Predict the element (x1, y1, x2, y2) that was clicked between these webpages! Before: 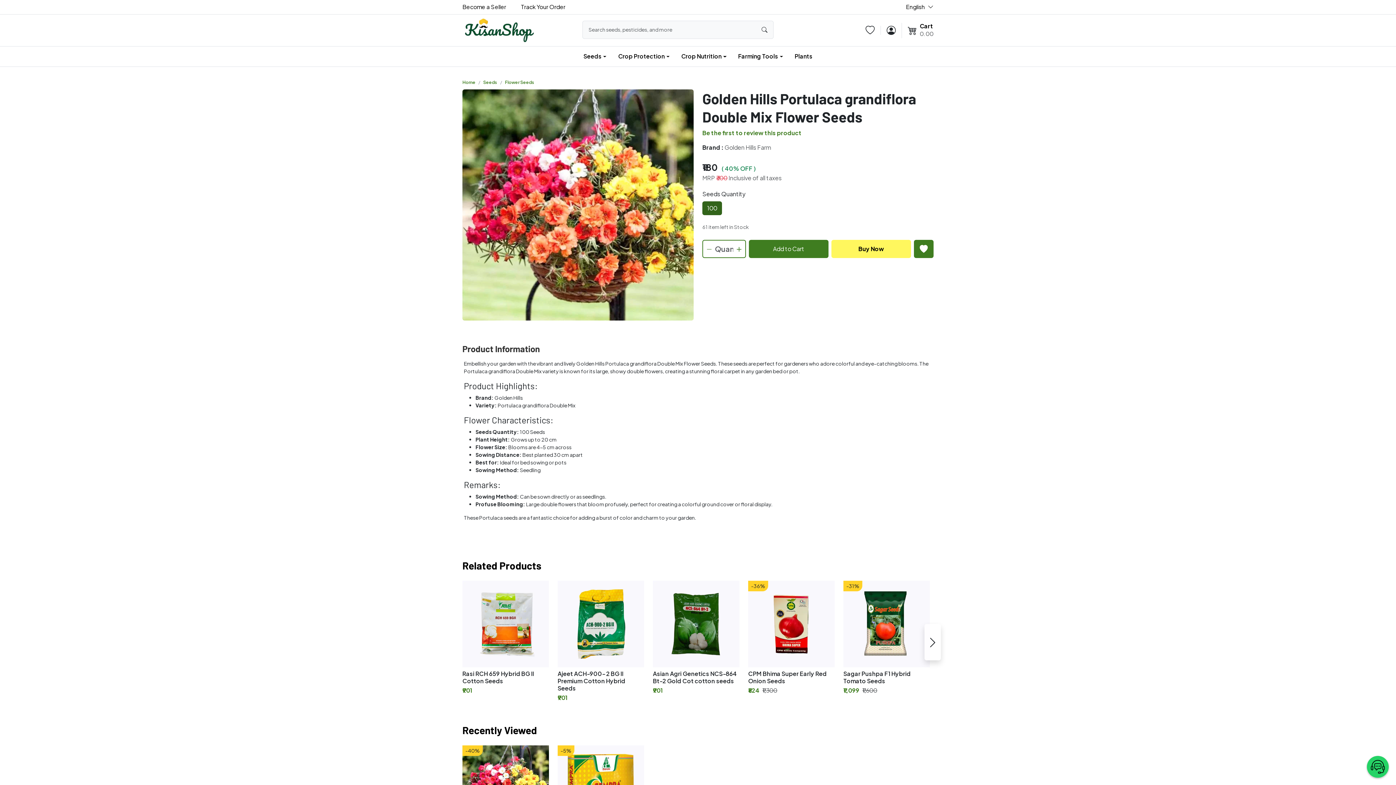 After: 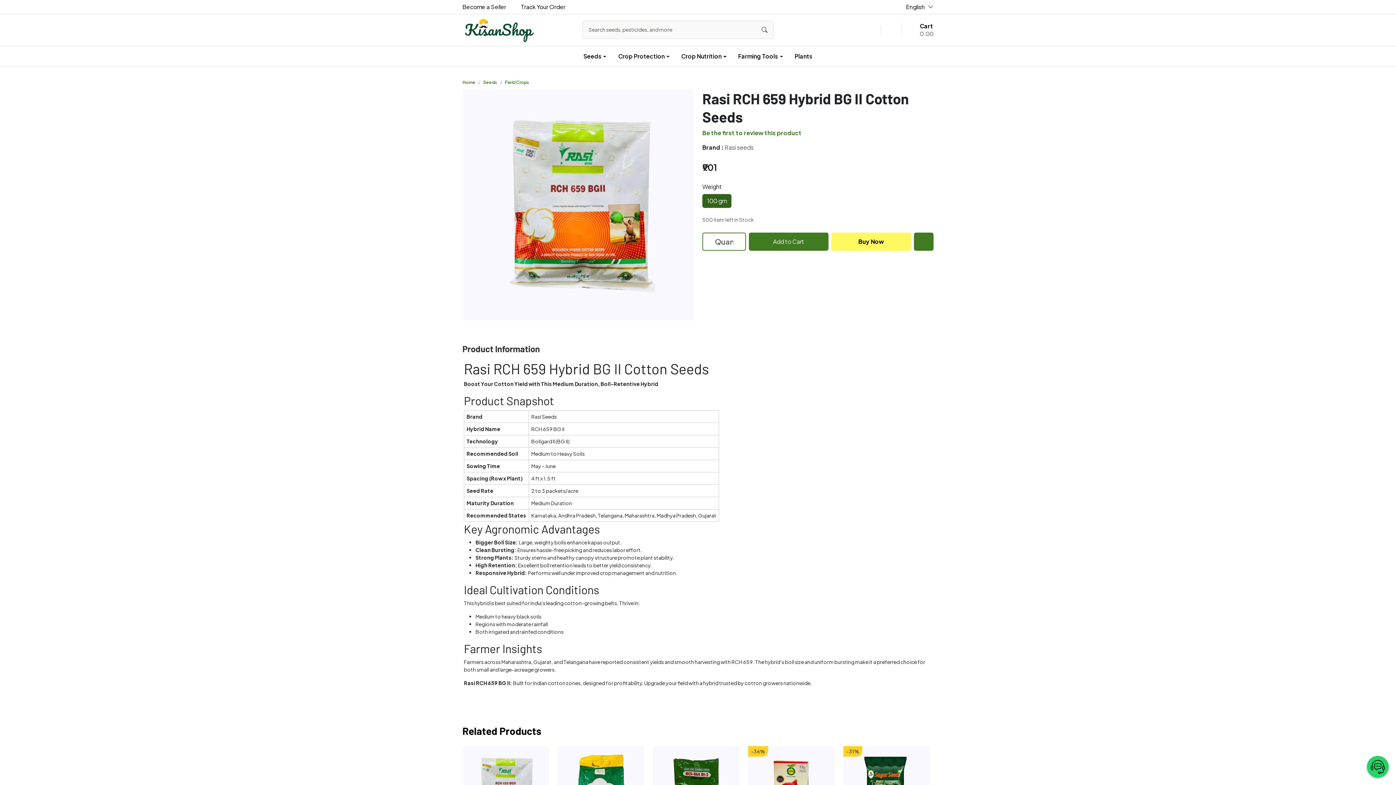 Action: bbox: (462, 670, 549, 685) label: Rasi RCH 659 Hybrid BG II Cotton Seeds